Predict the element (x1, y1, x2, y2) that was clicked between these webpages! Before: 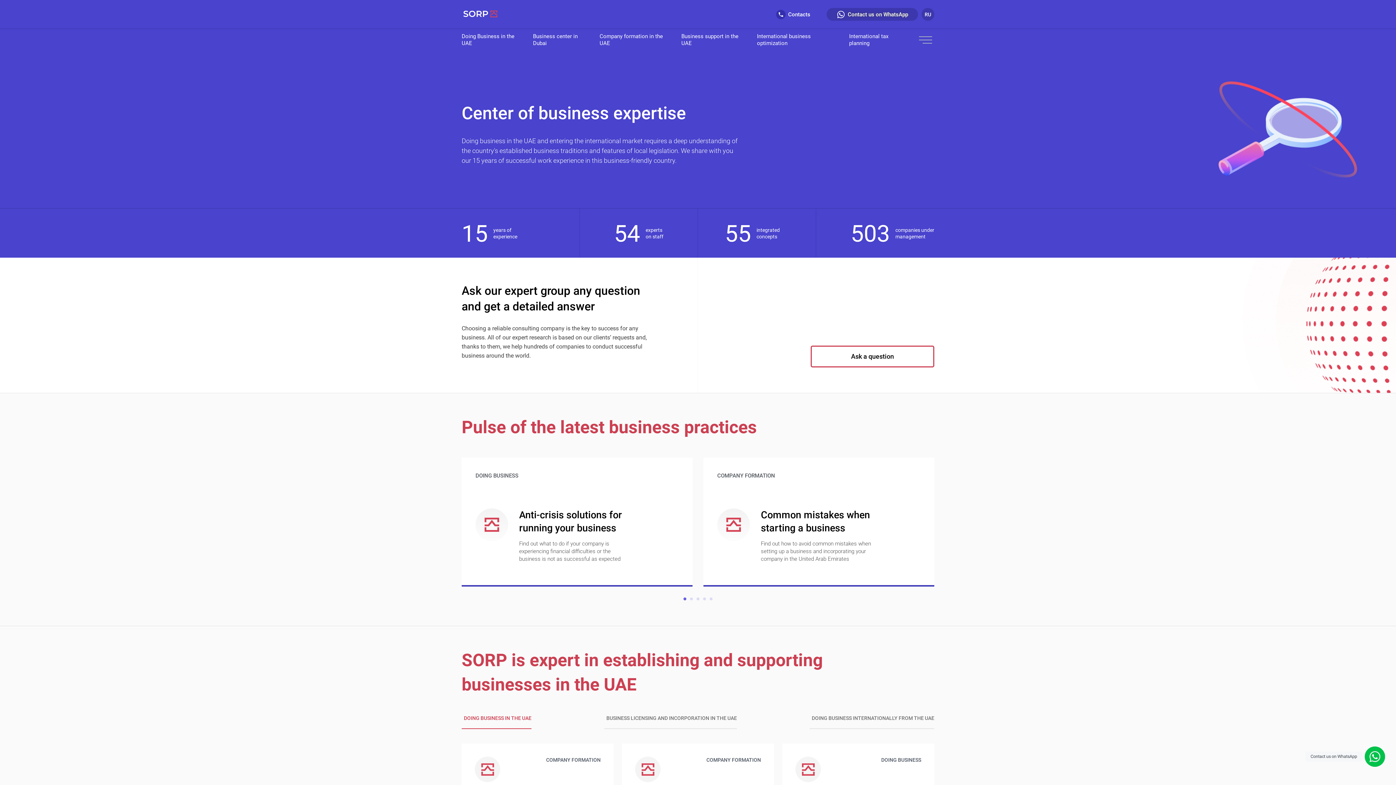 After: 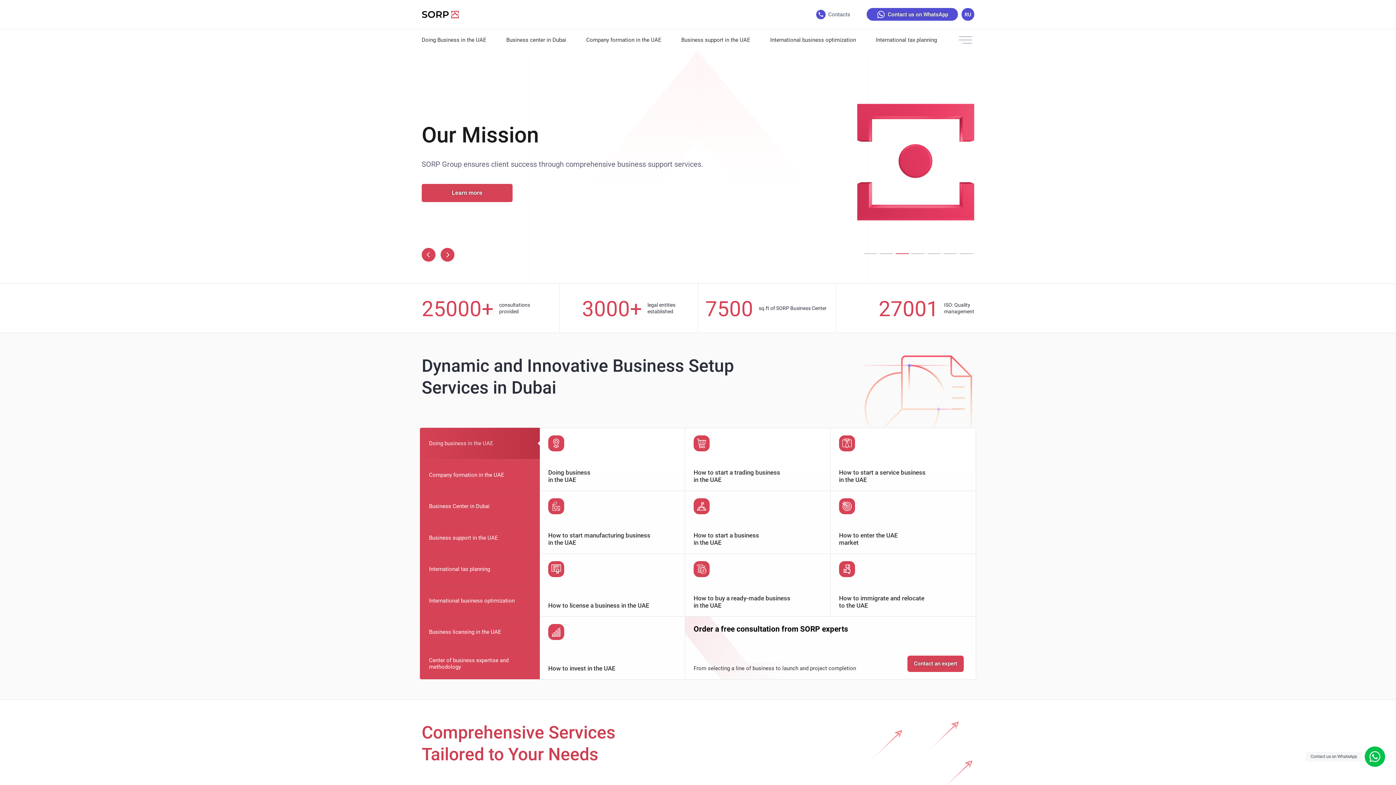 Action: bbox: (461, 10, 498, 18)